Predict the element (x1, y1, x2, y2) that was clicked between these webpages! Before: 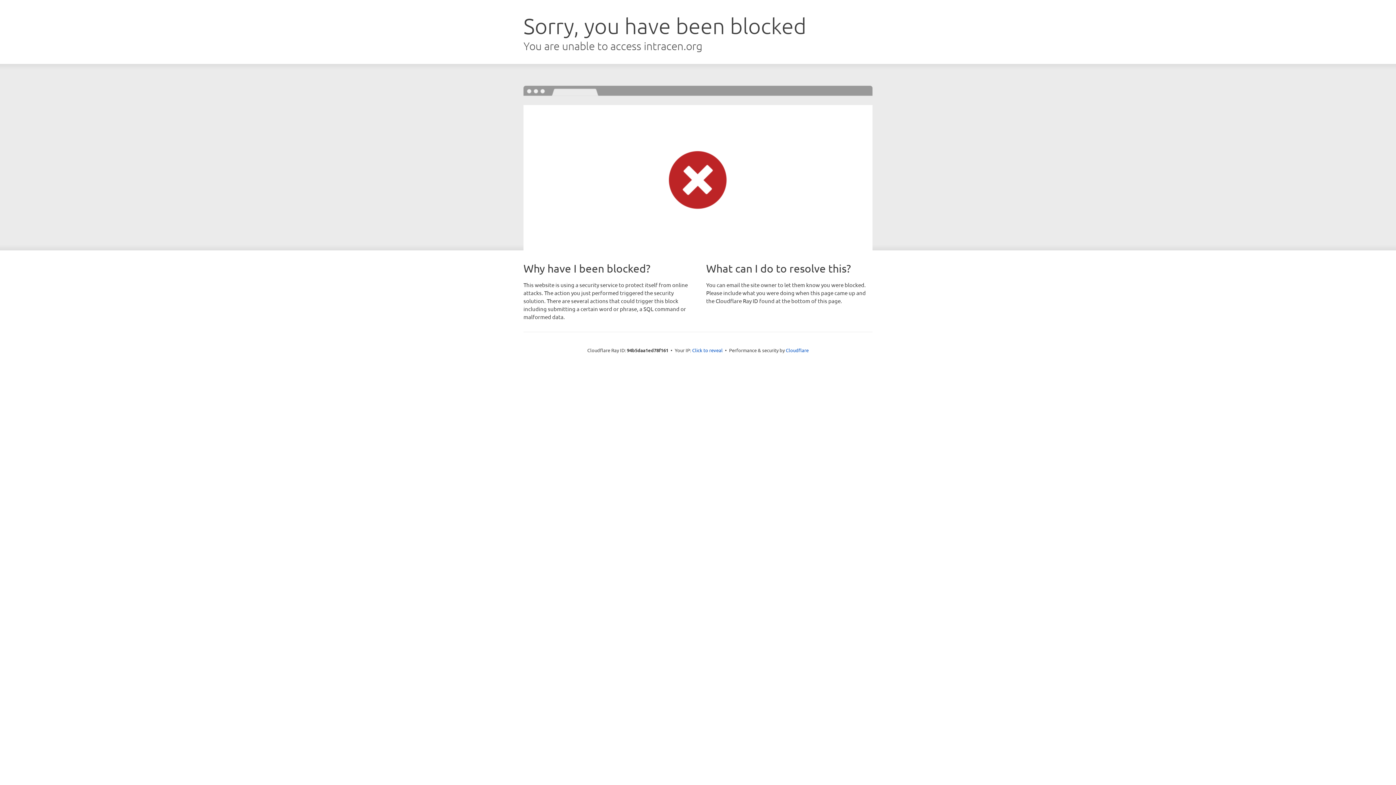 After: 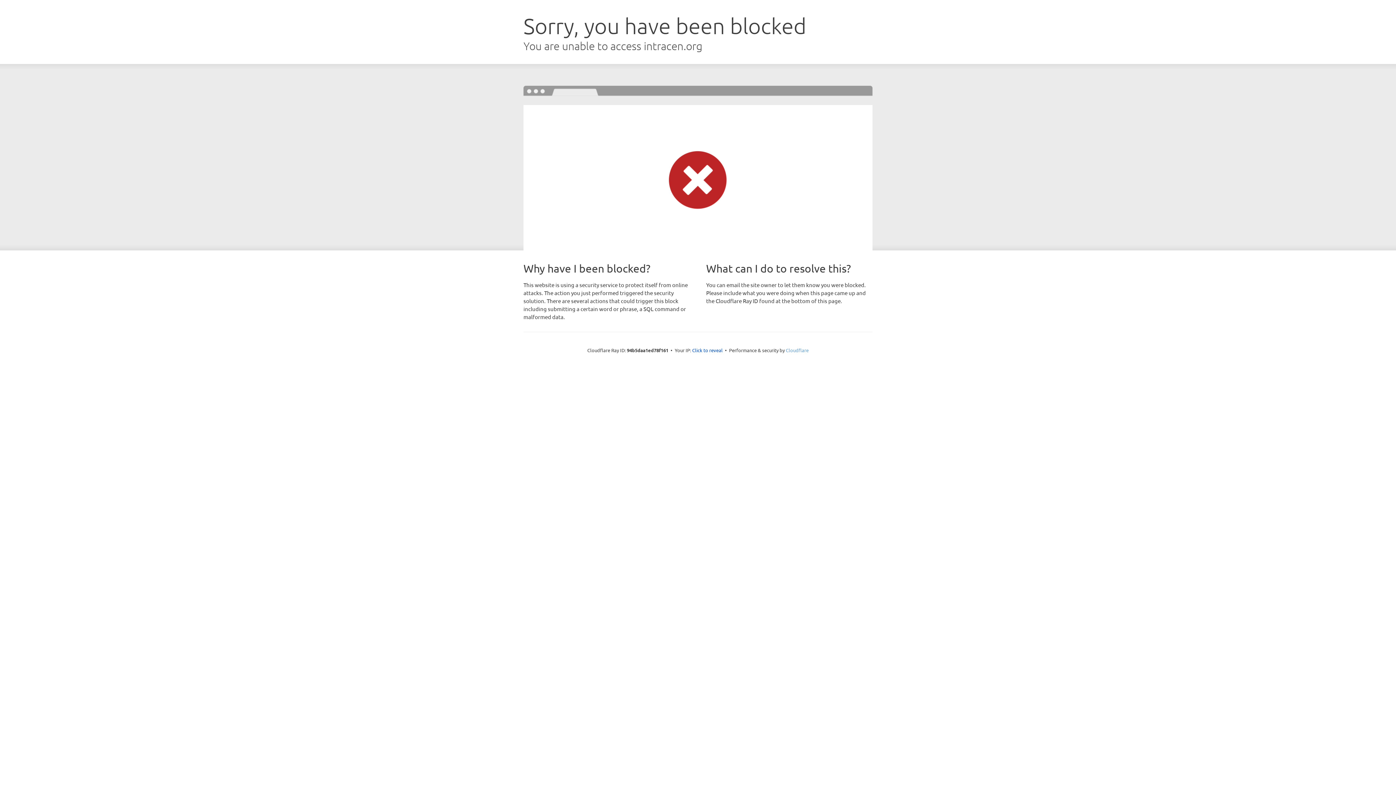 Action: label: Cloudflare bbox: (786, 347, 808, 353)